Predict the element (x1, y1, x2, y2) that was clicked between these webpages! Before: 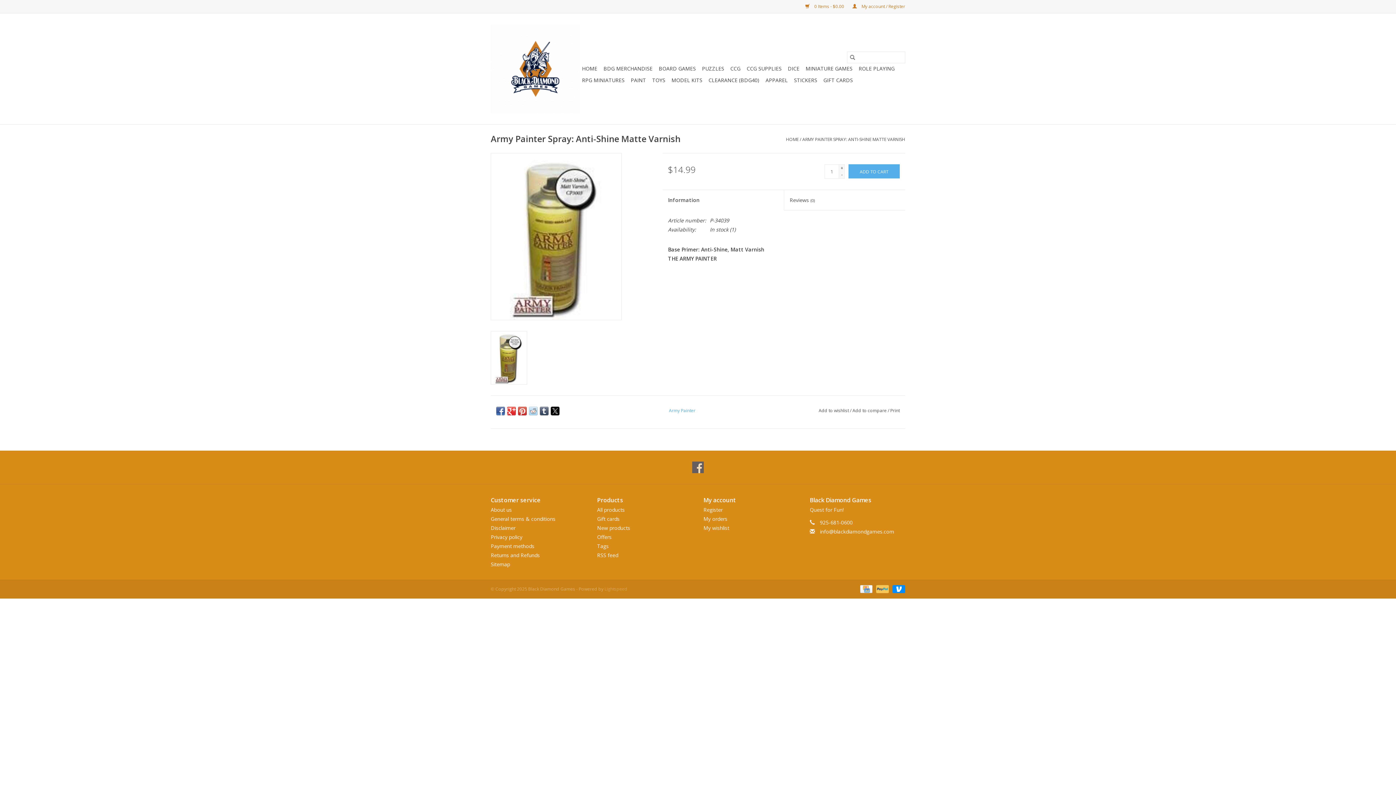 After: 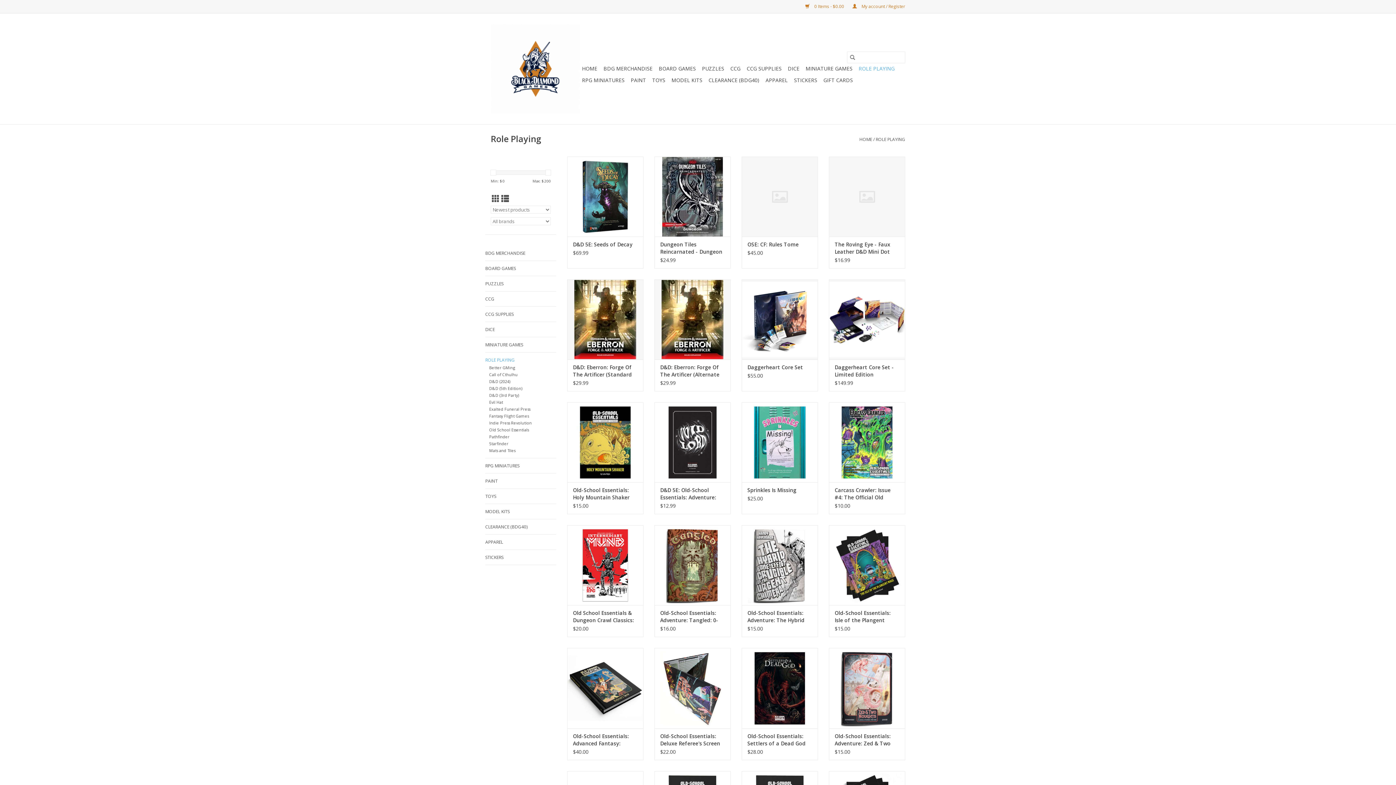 Action: label: ROLE PLAYING bbox: (856, 62, 897, 74)